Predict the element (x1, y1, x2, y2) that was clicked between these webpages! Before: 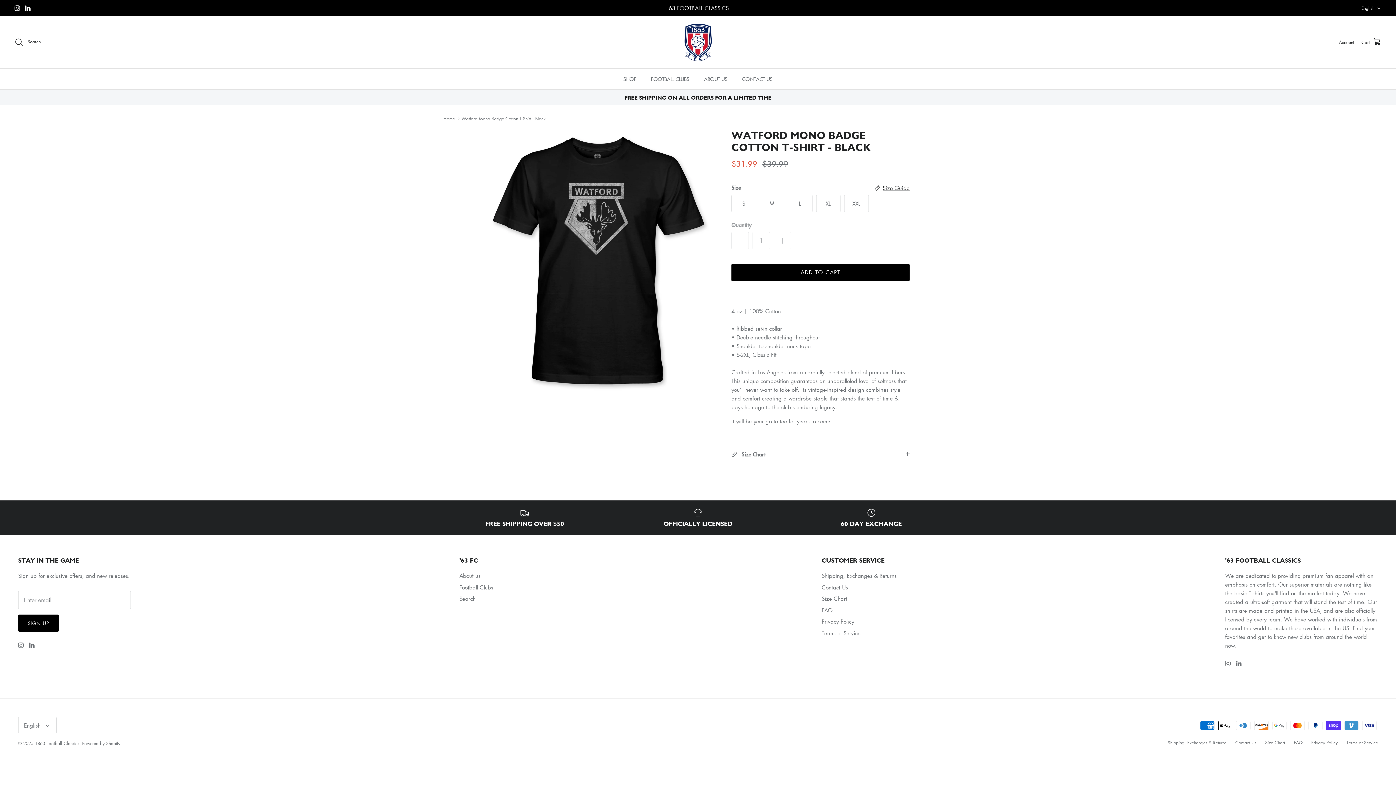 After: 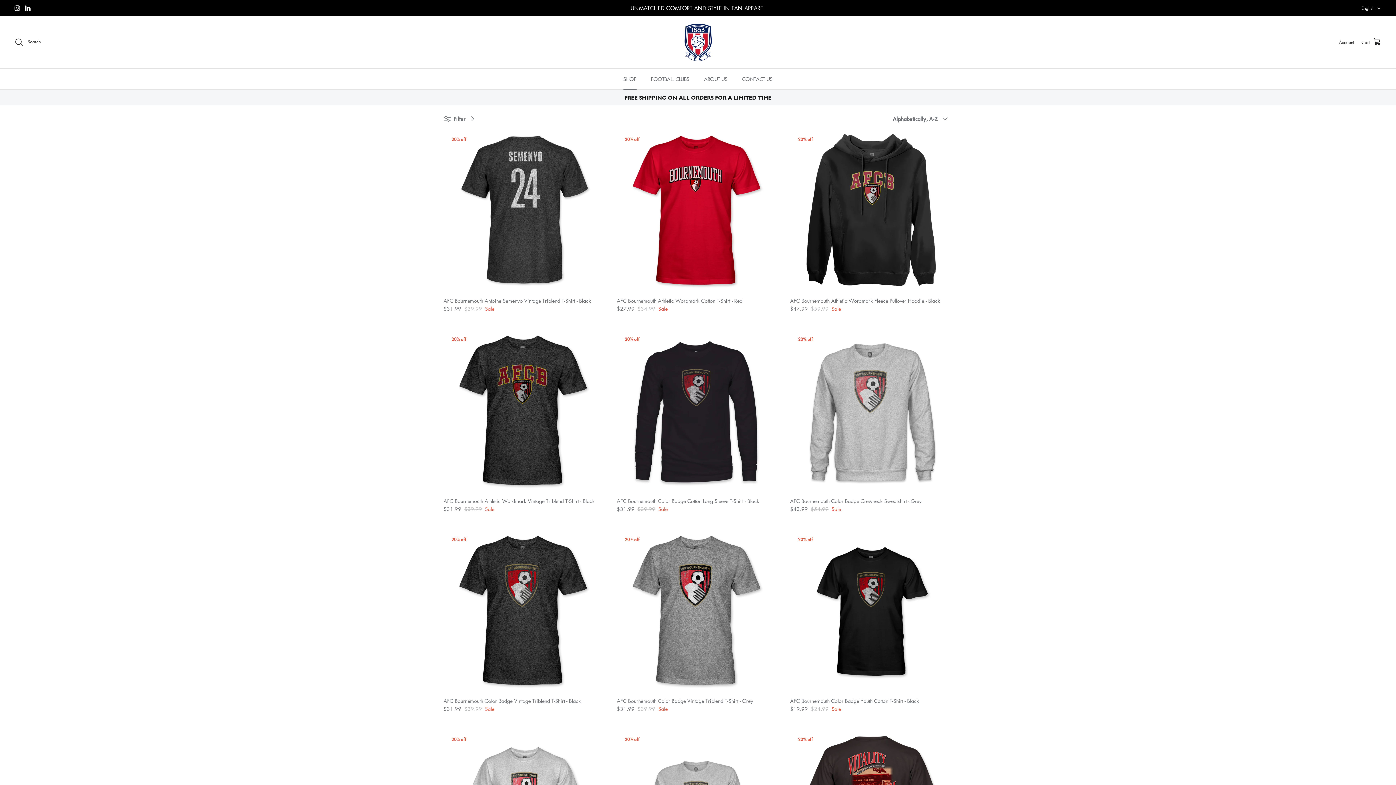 Action: label: SHOP bbox: (616, 68, 643, 89)